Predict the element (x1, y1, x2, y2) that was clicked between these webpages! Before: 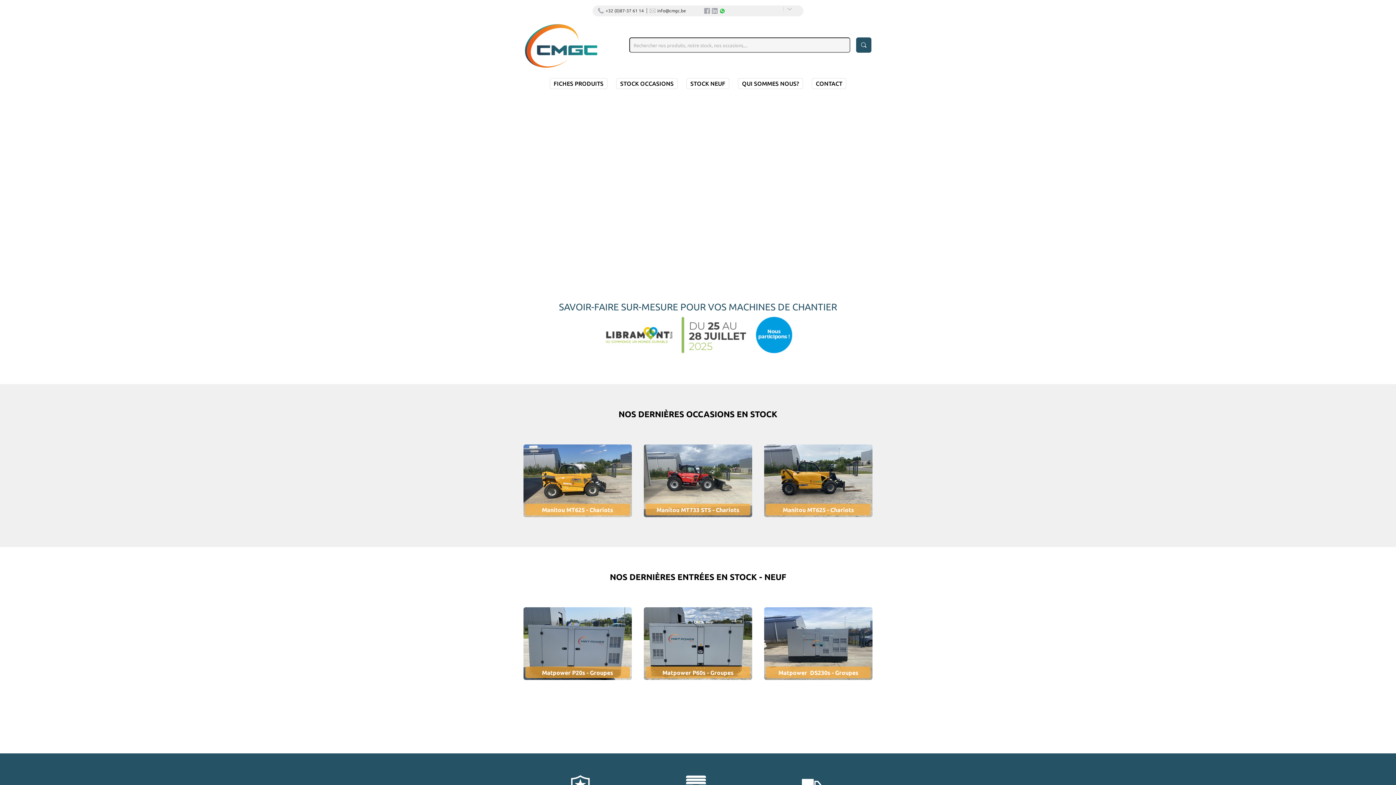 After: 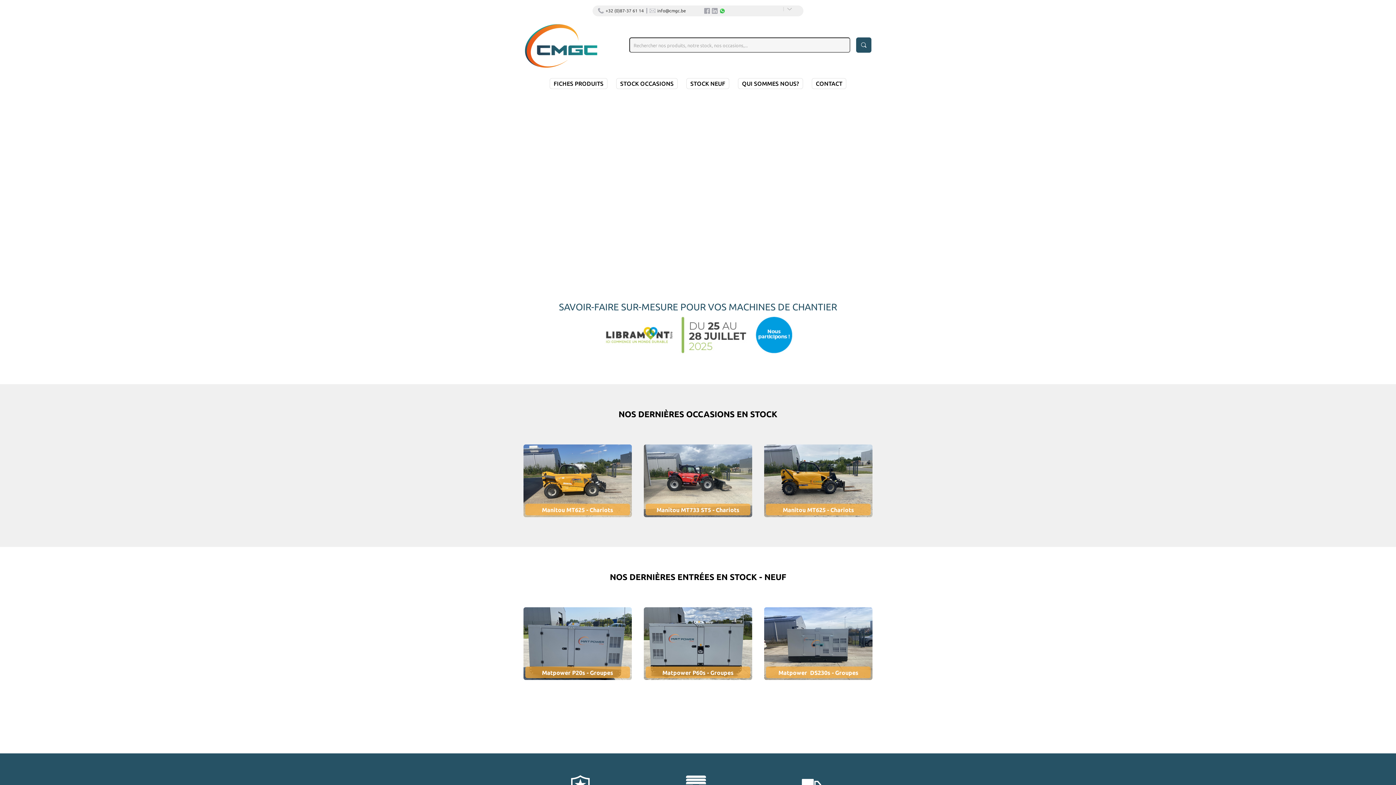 Action: bbox: (704, 10, 710, 17)